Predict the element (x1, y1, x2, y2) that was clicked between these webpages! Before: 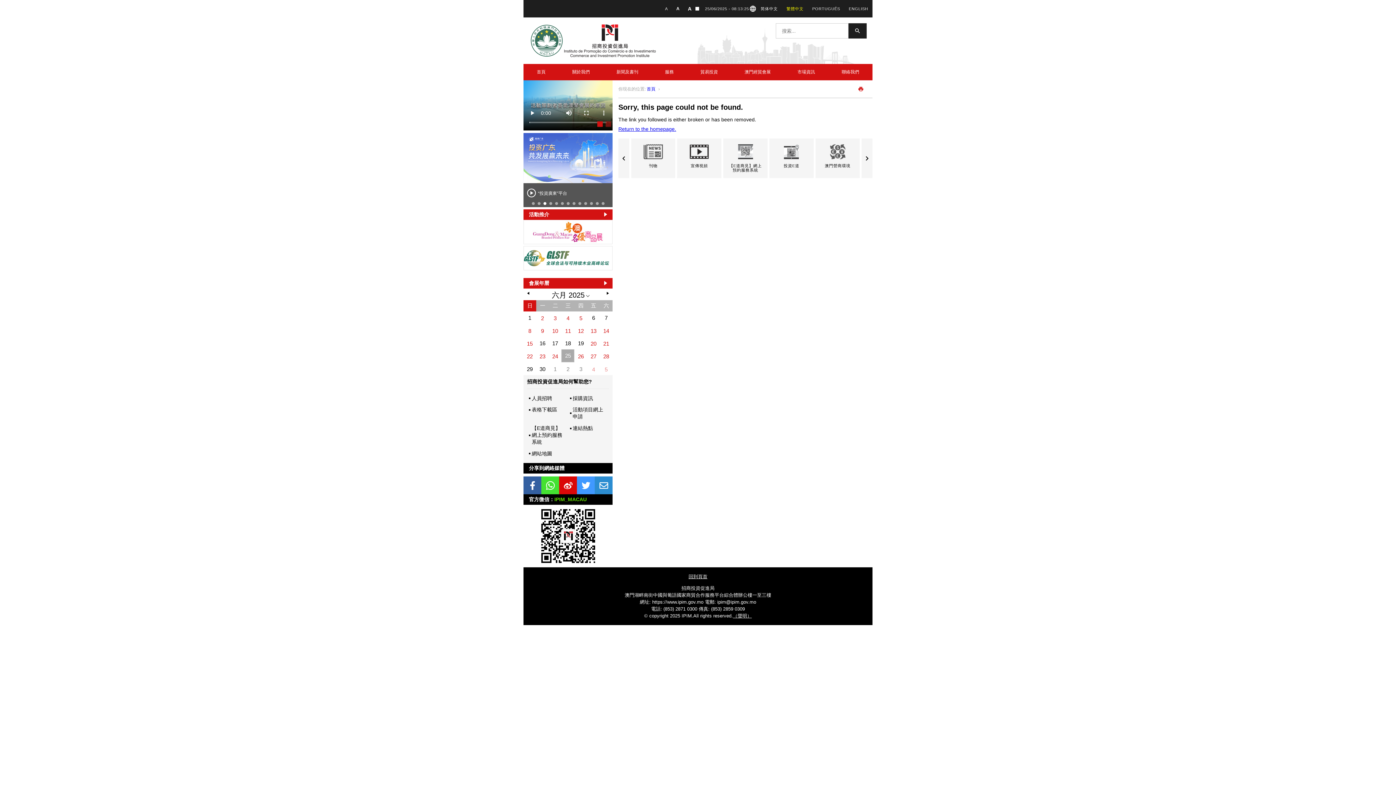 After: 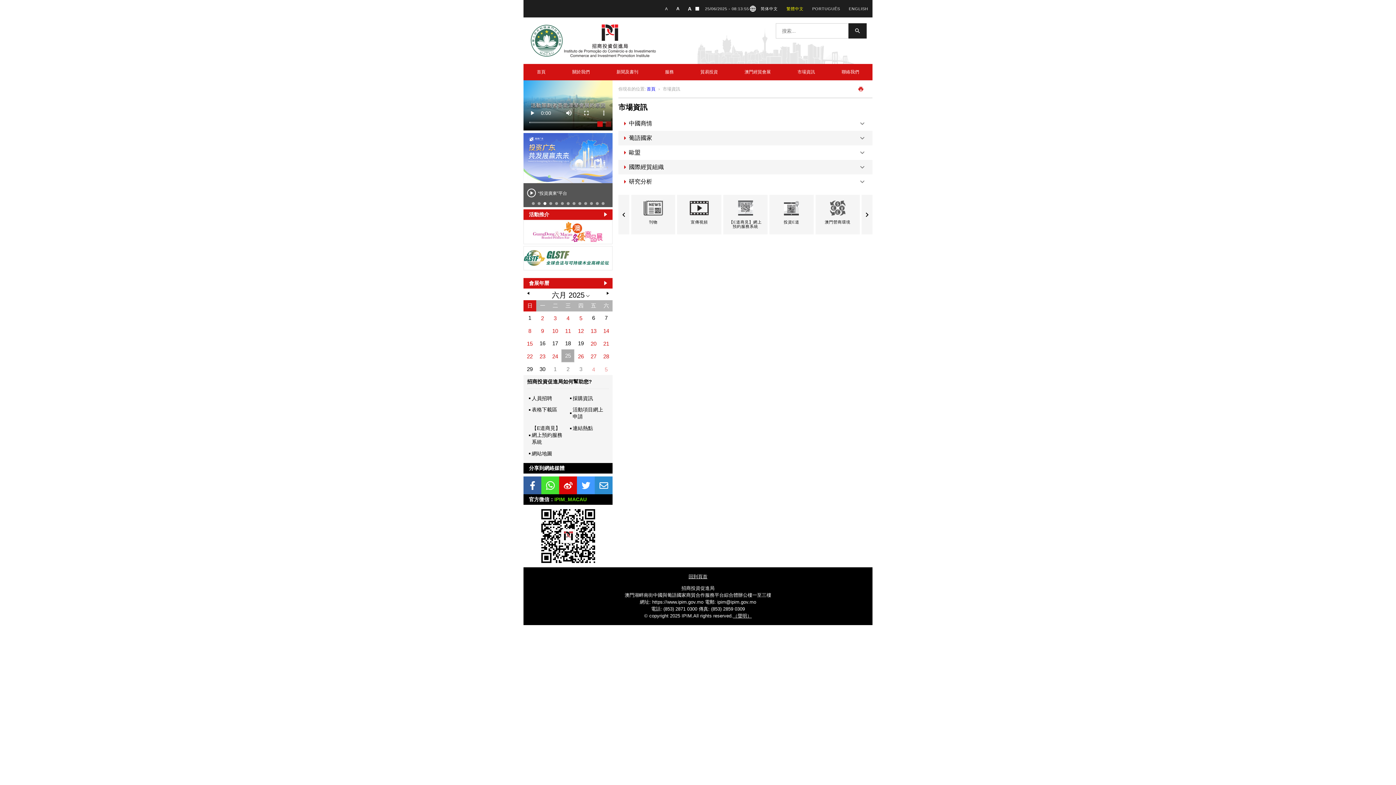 Action: bbox: (790, 64, 822, 80) label: 市場資訊